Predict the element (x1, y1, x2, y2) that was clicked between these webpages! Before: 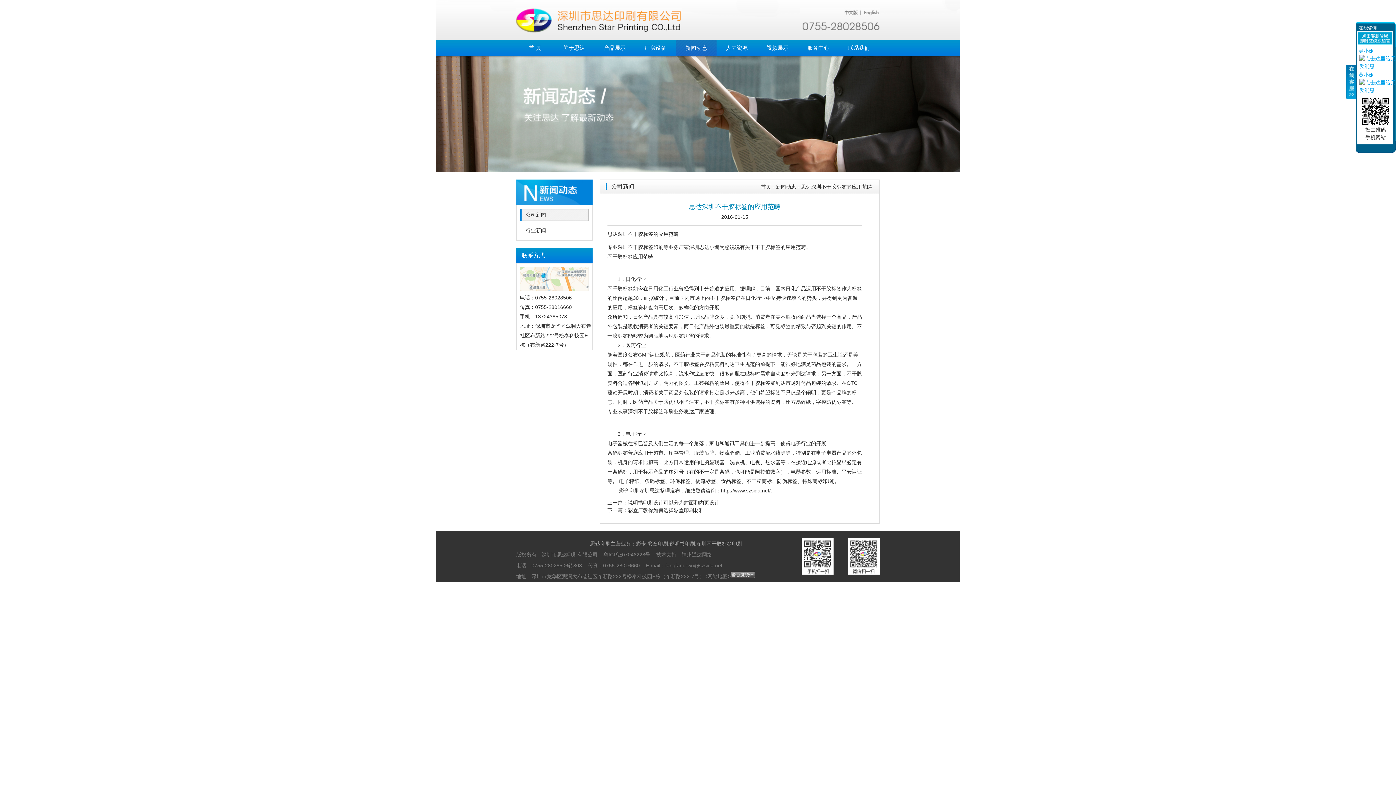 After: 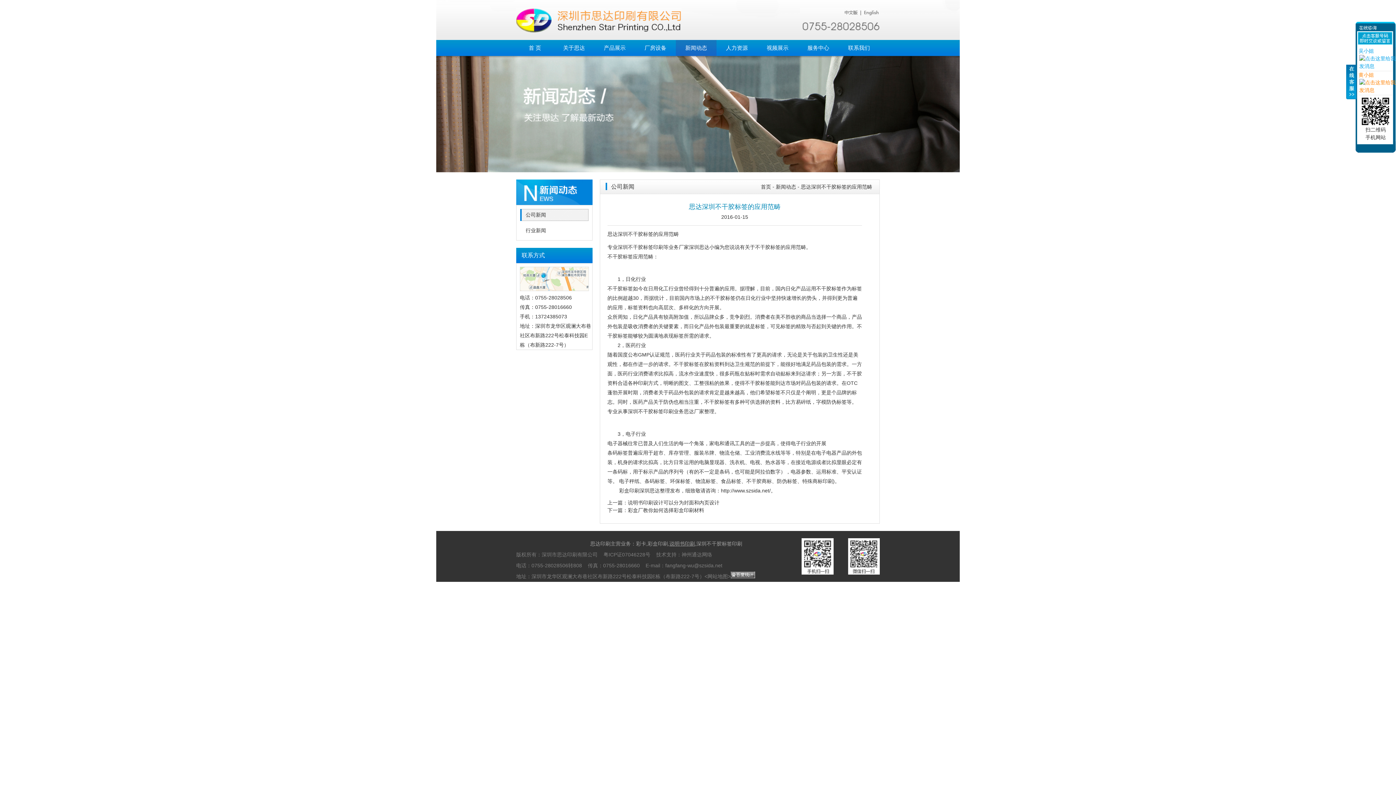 Action: bbox: (1357, 72, 1374, 77) label:  
黄小姐